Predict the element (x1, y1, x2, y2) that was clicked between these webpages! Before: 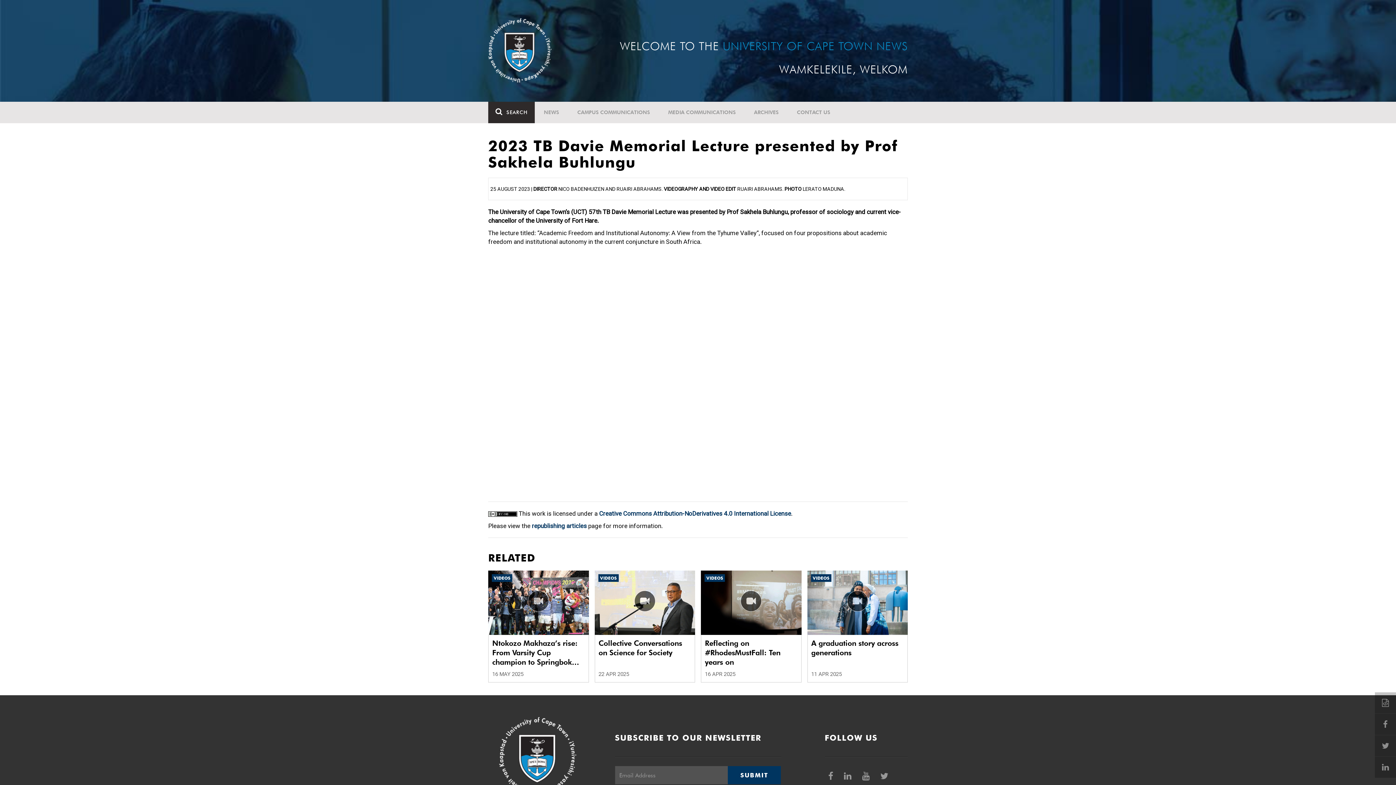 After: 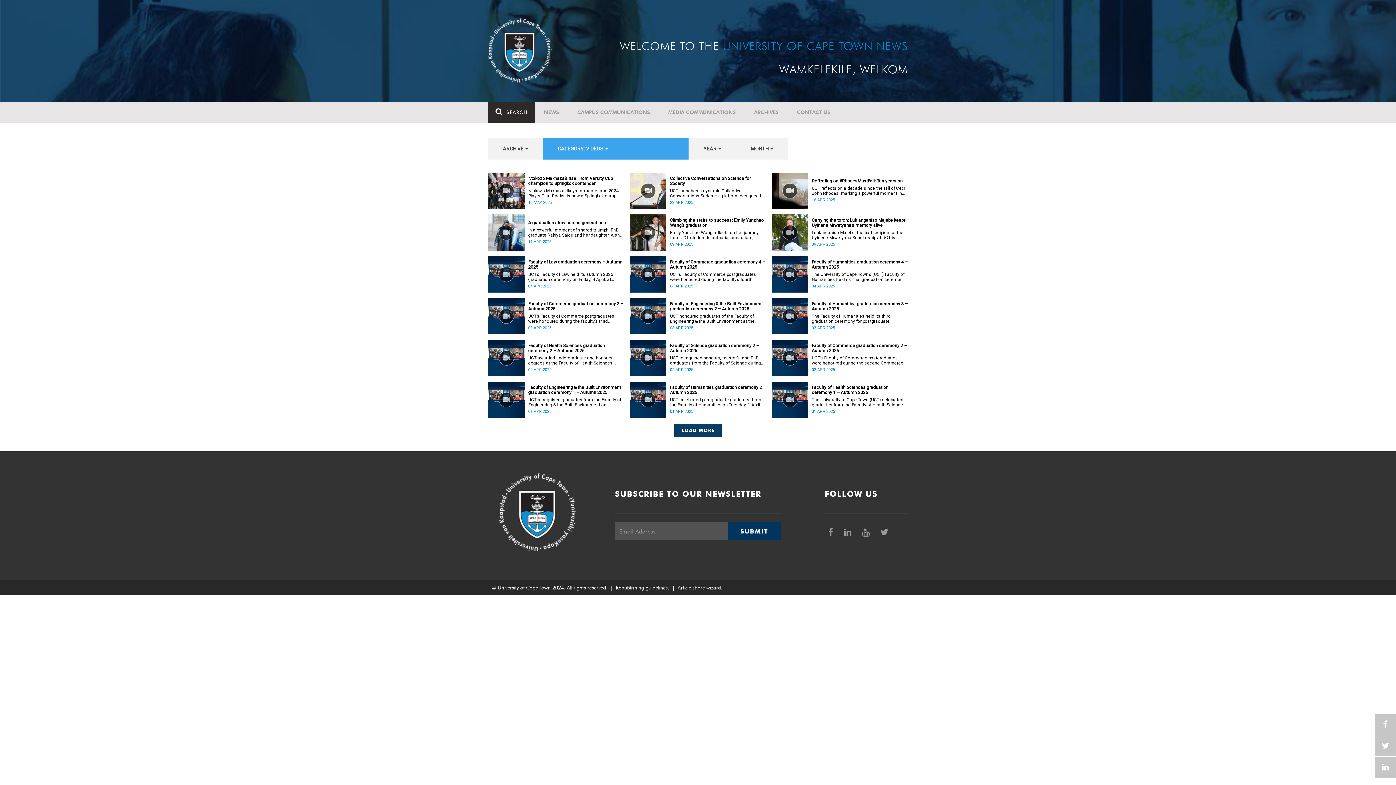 Action: bbox: (598, 574, 618, 582) label: VIDEOS